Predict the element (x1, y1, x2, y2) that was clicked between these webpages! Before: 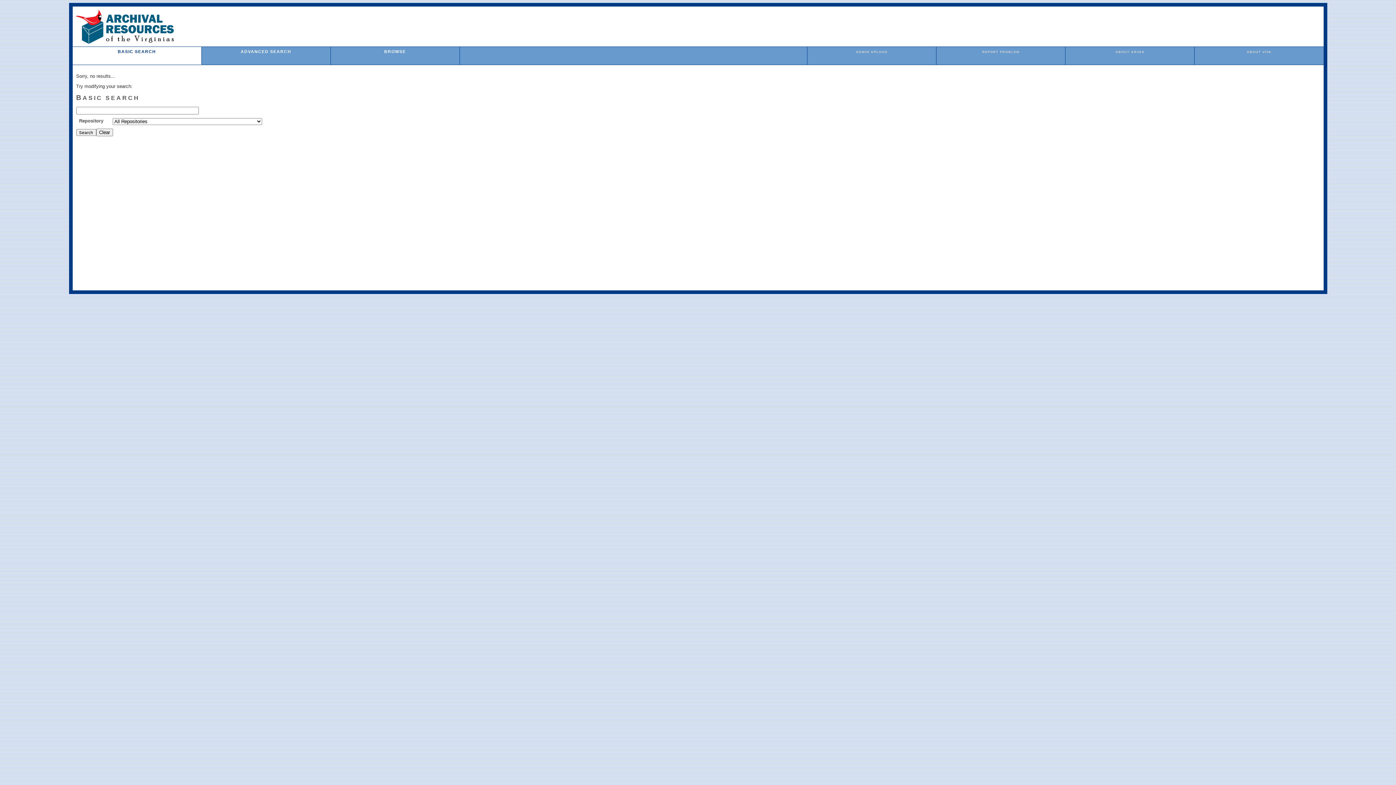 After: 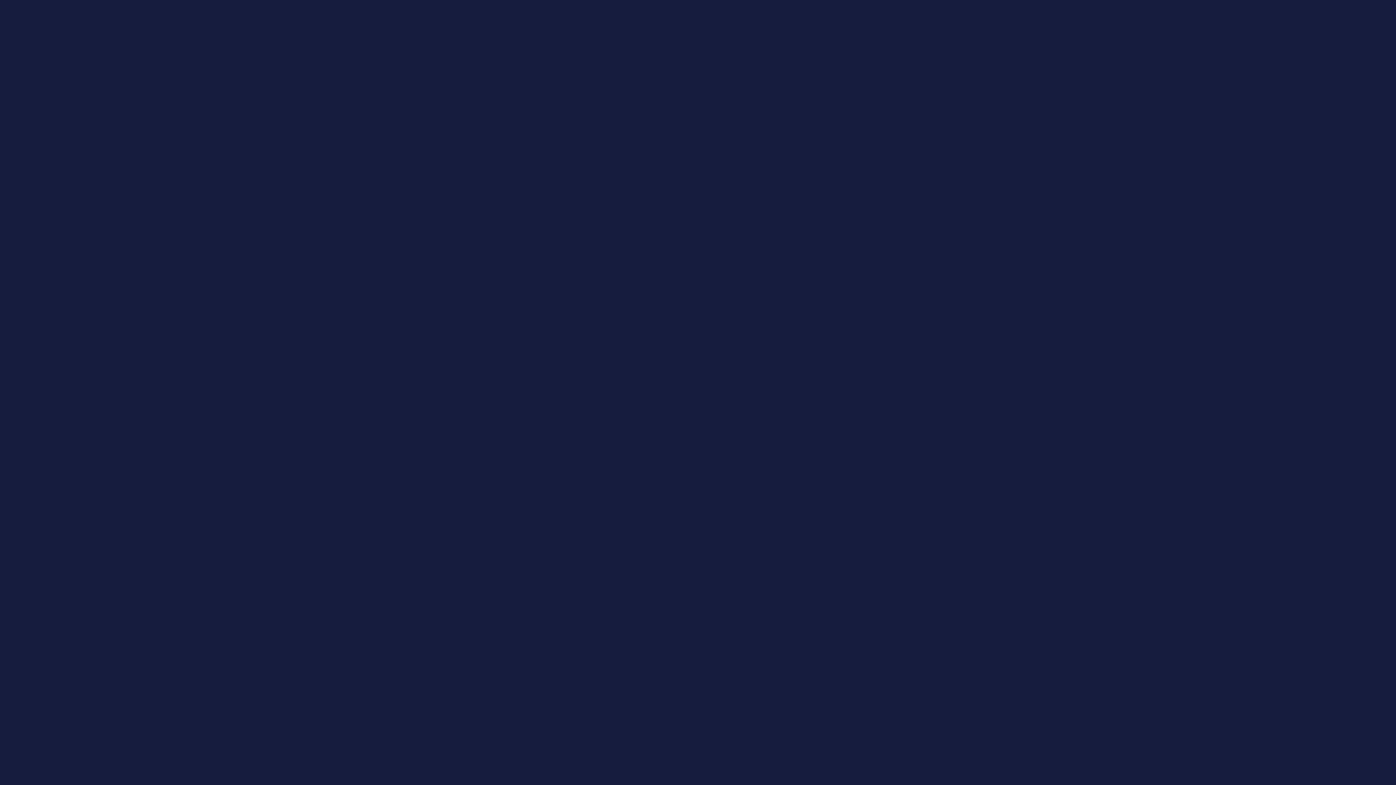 Action: bbox: (982, 50, 1019, 53) label: REPORT PROBLEM